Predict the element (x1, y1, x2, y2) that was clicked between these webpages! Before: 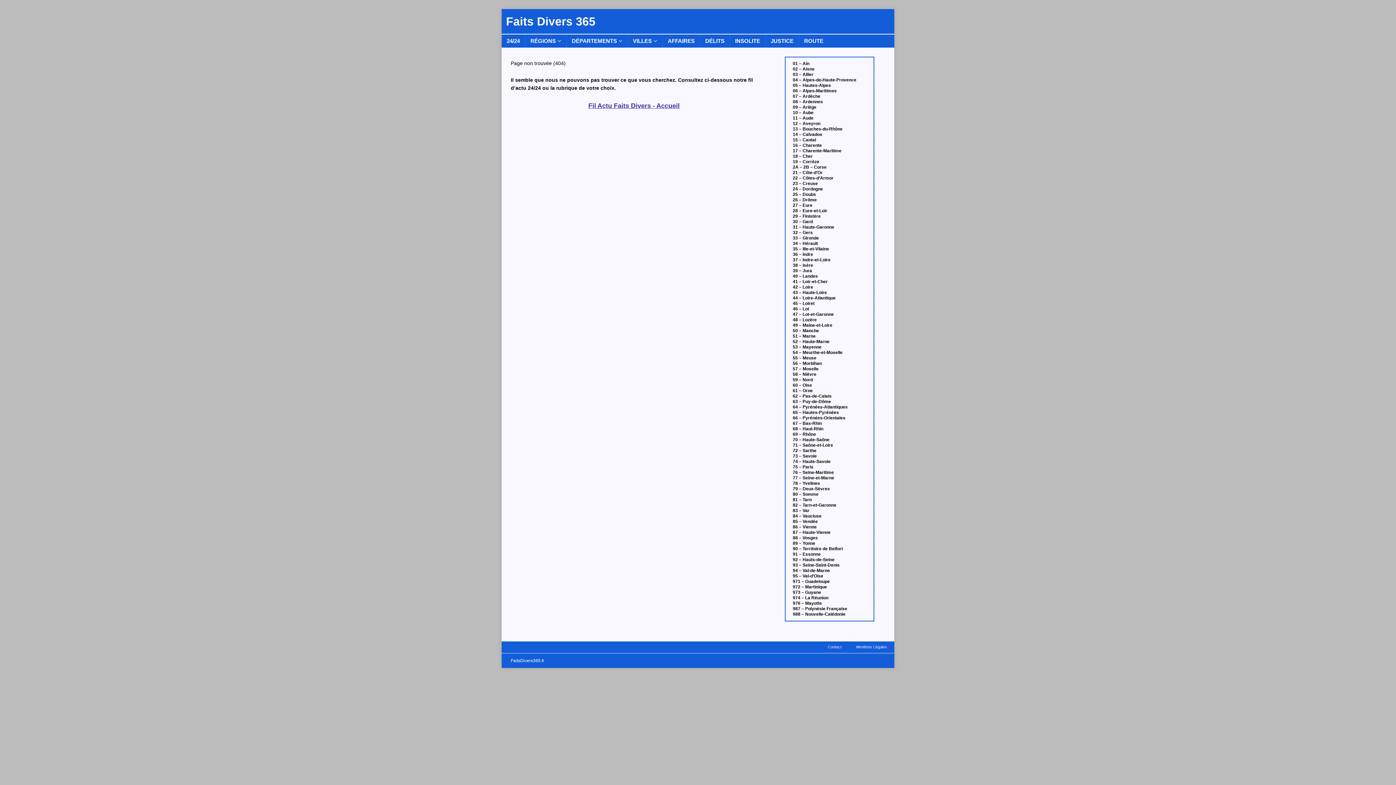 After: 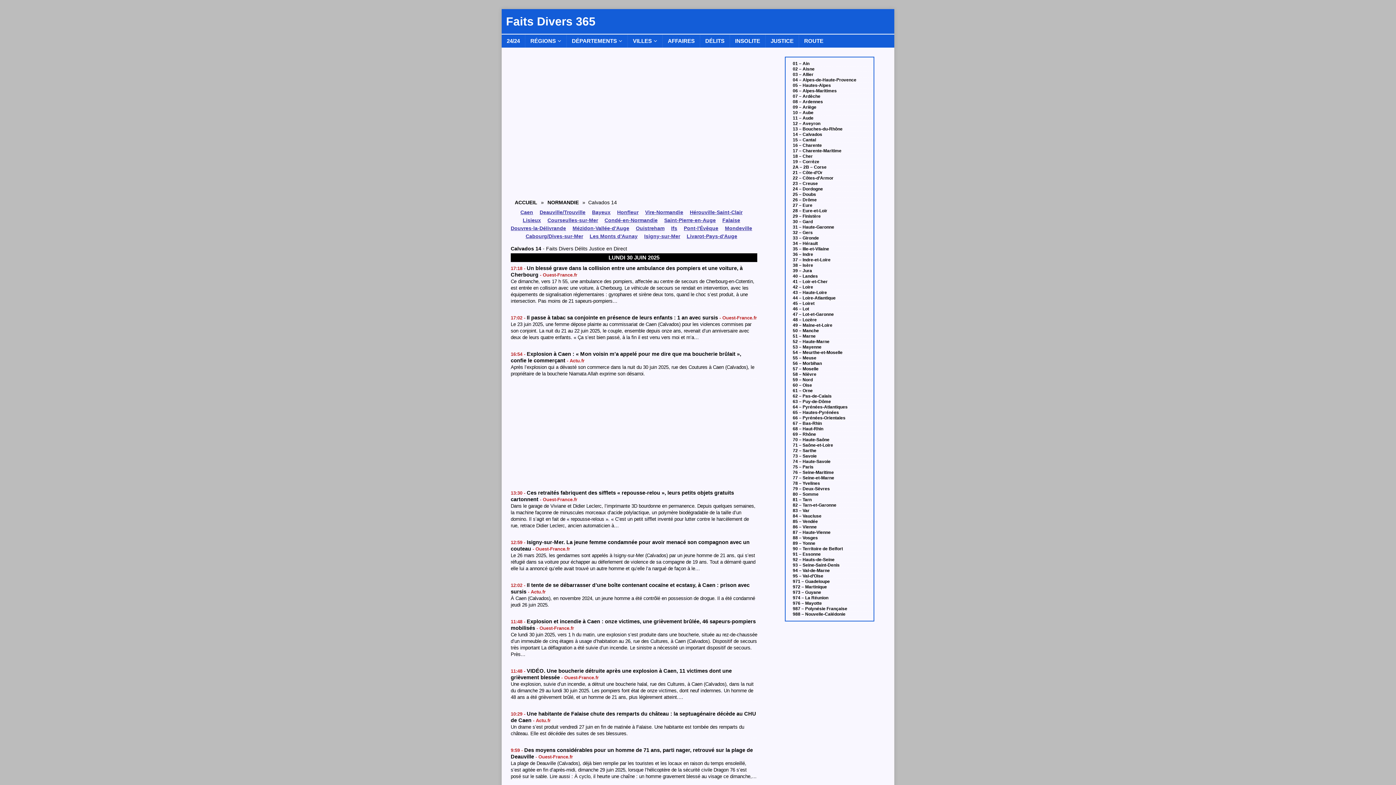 Action: label: 14 – Calvados bbox: (793, 132, 873, 137)